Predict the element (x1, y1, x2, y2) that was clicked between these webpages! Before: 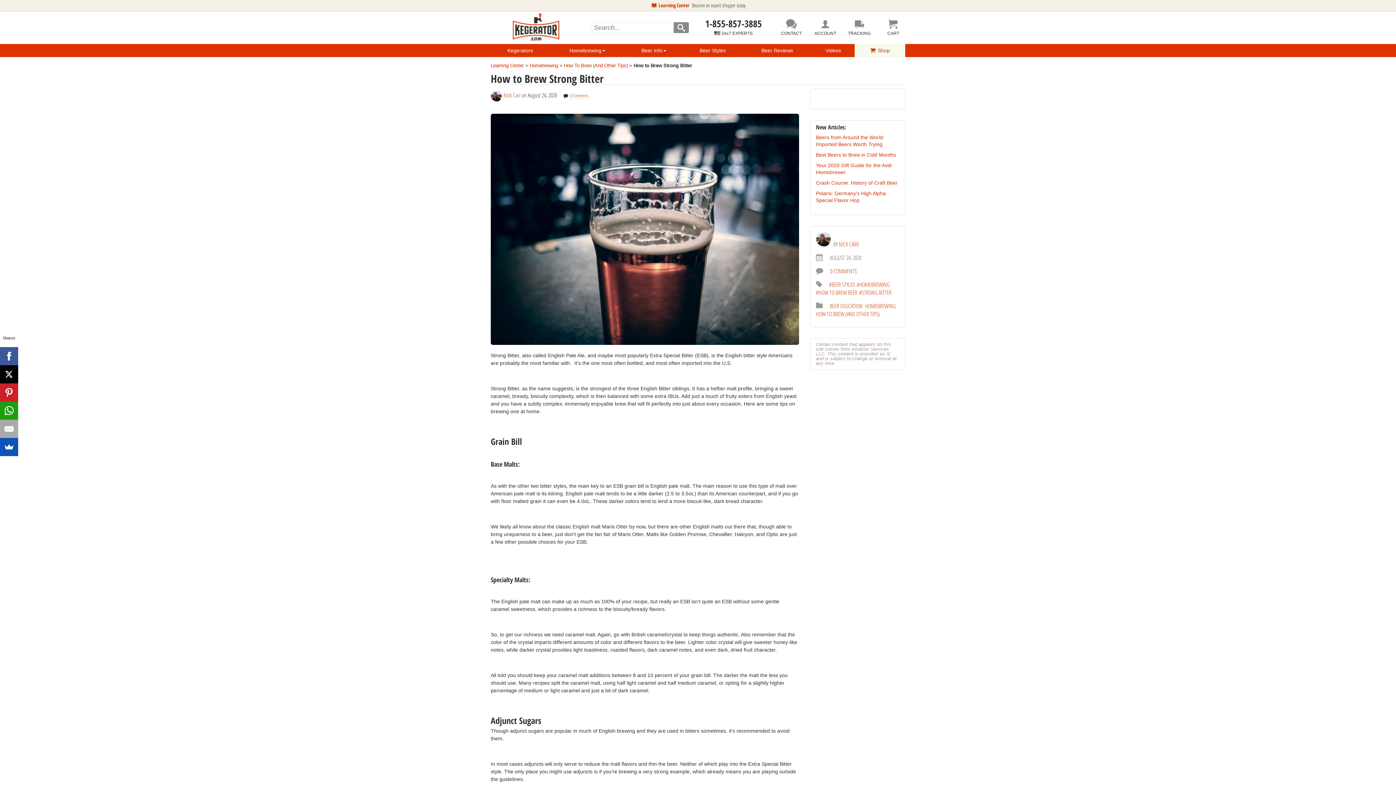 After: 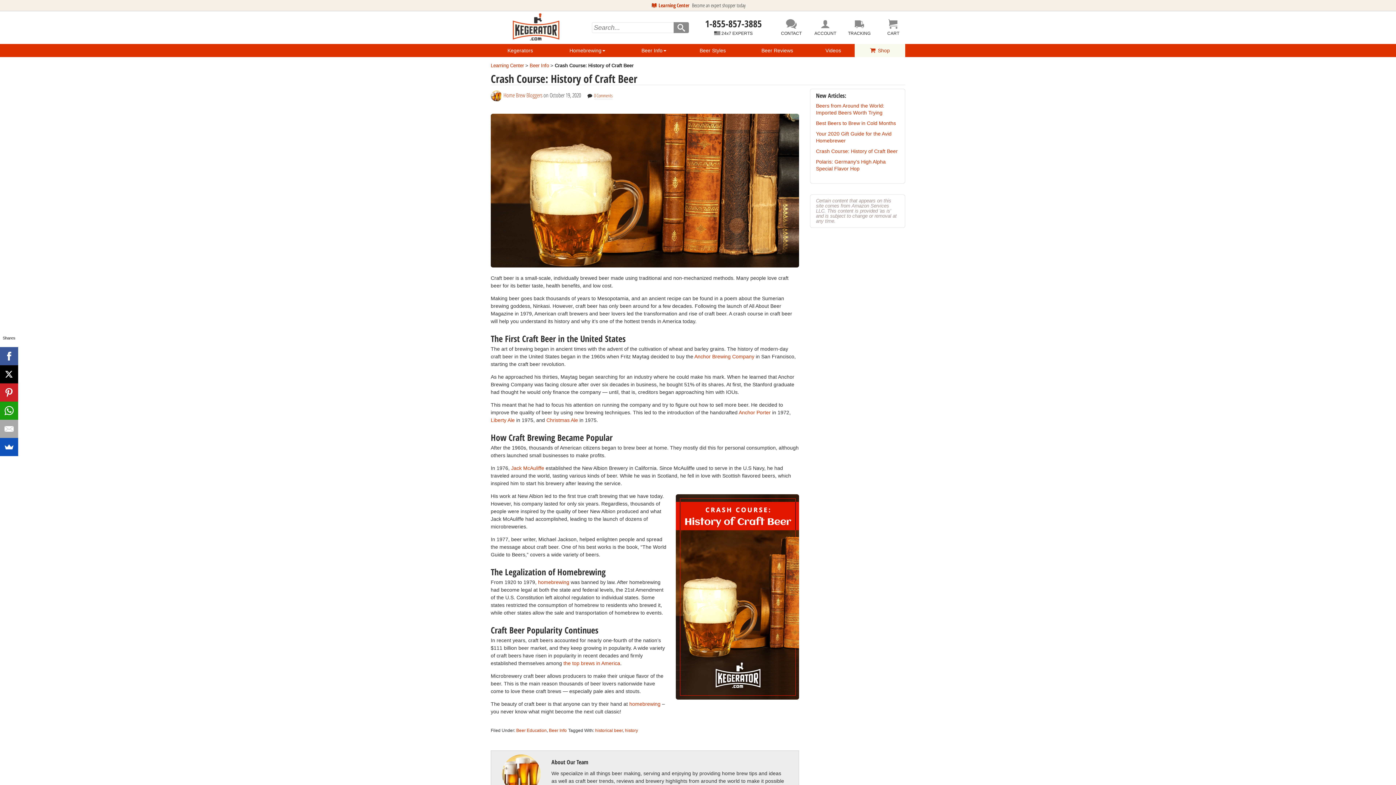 Action: label: Crash Course: History of Craft Beer bbox: (816, 180, 898, 185)